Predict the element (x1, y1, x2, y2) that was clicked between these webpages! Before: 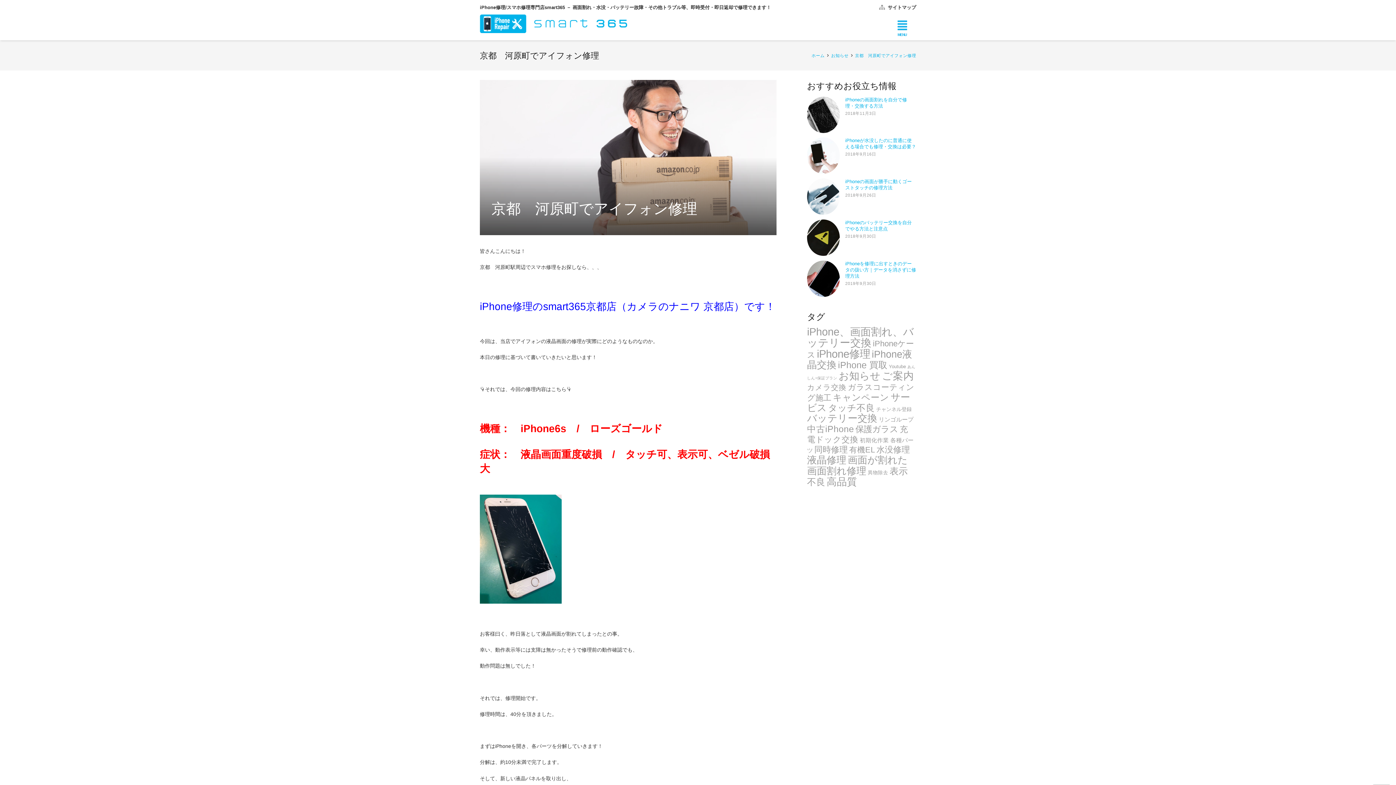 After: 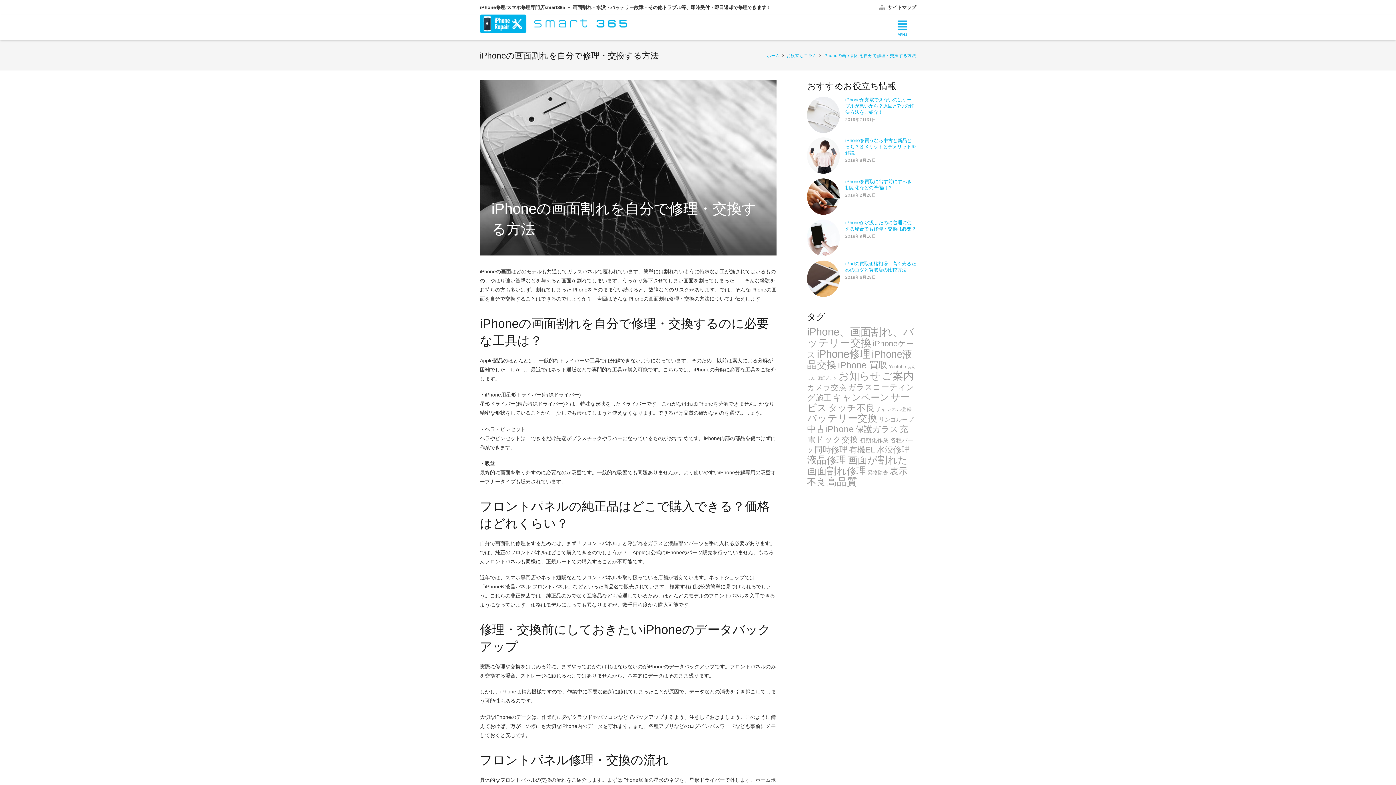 Action: label: iPhoneの画面割れを自分で修理・交換する方法 bbox: (807, 96, 840, 132)